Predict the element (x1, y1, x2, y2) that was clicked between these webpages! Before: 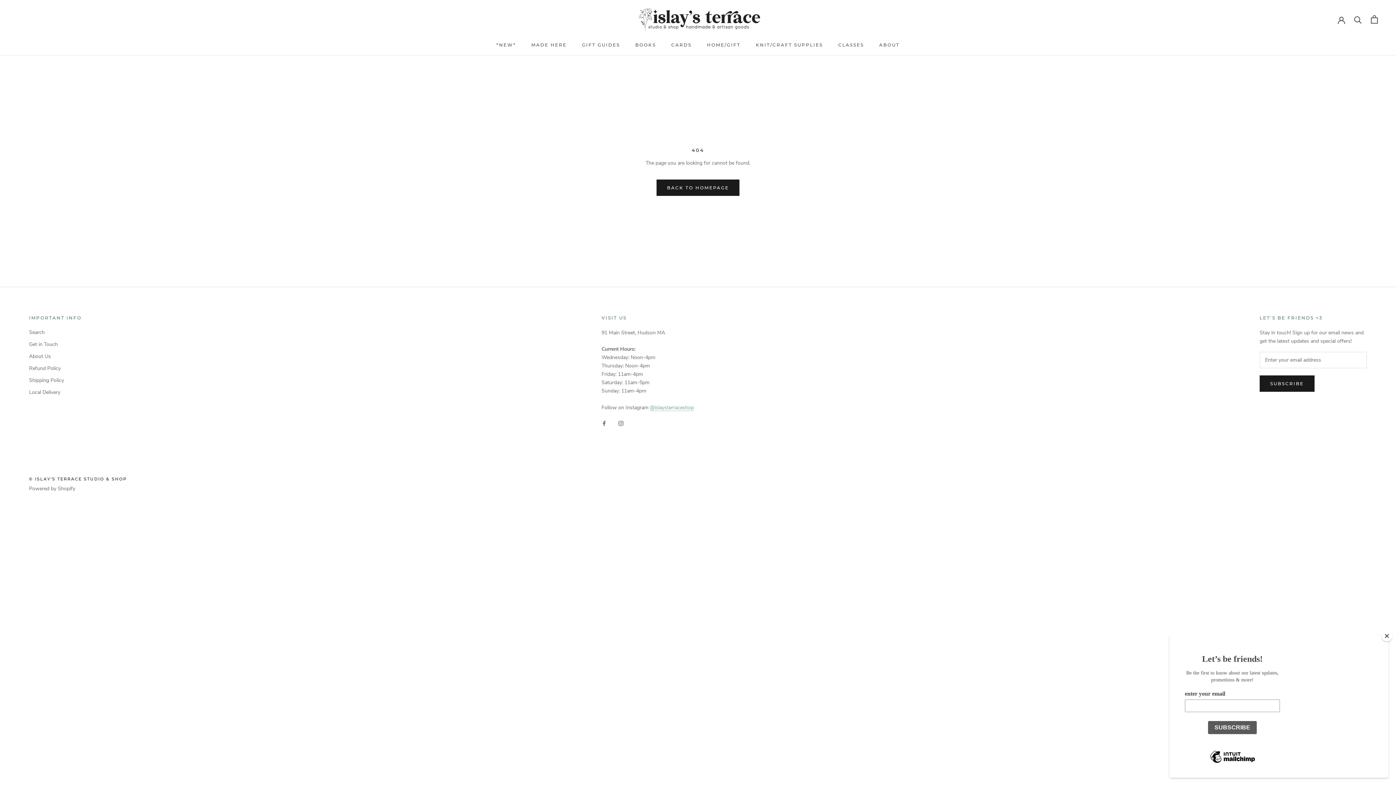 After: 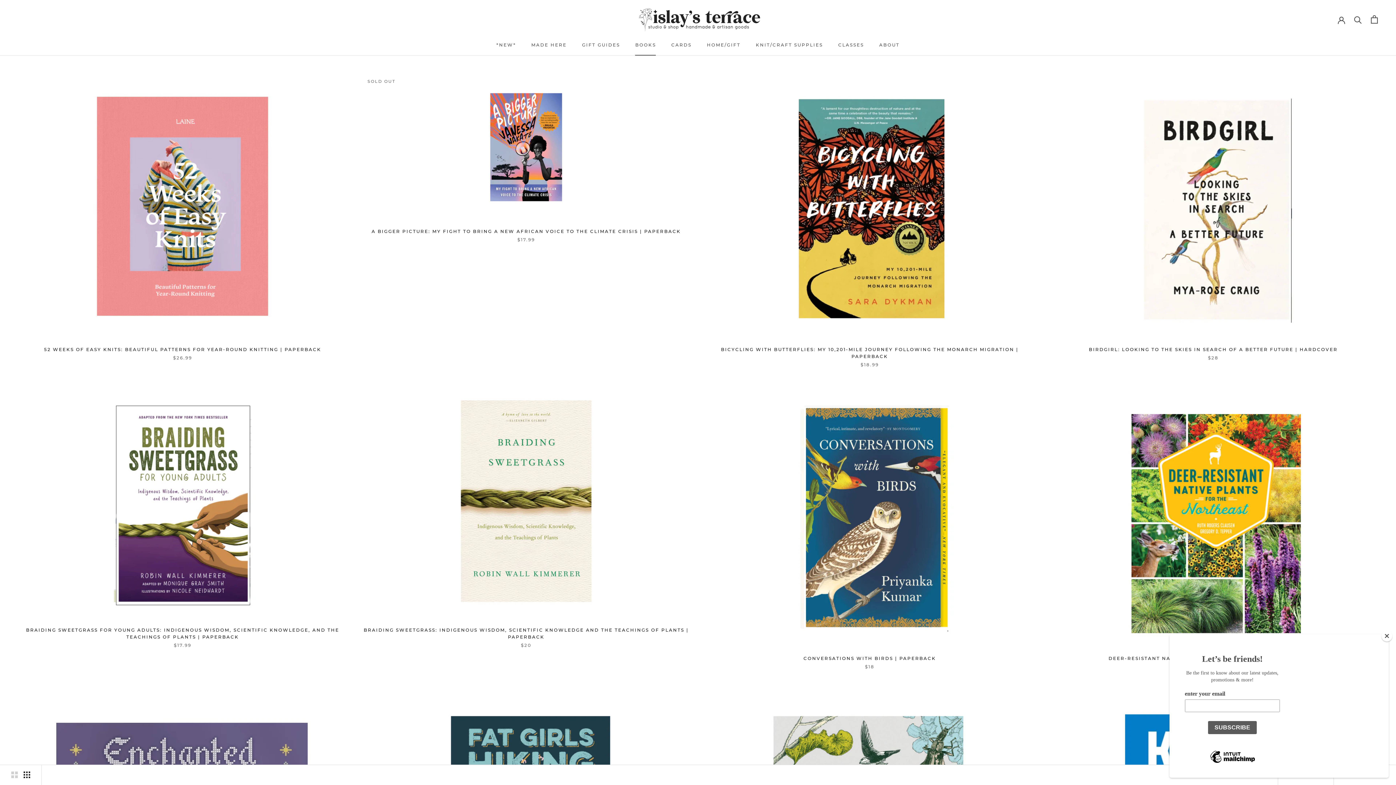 Action: bbox: (635, 42, 656, 47) label: BOOKS
BOOKS